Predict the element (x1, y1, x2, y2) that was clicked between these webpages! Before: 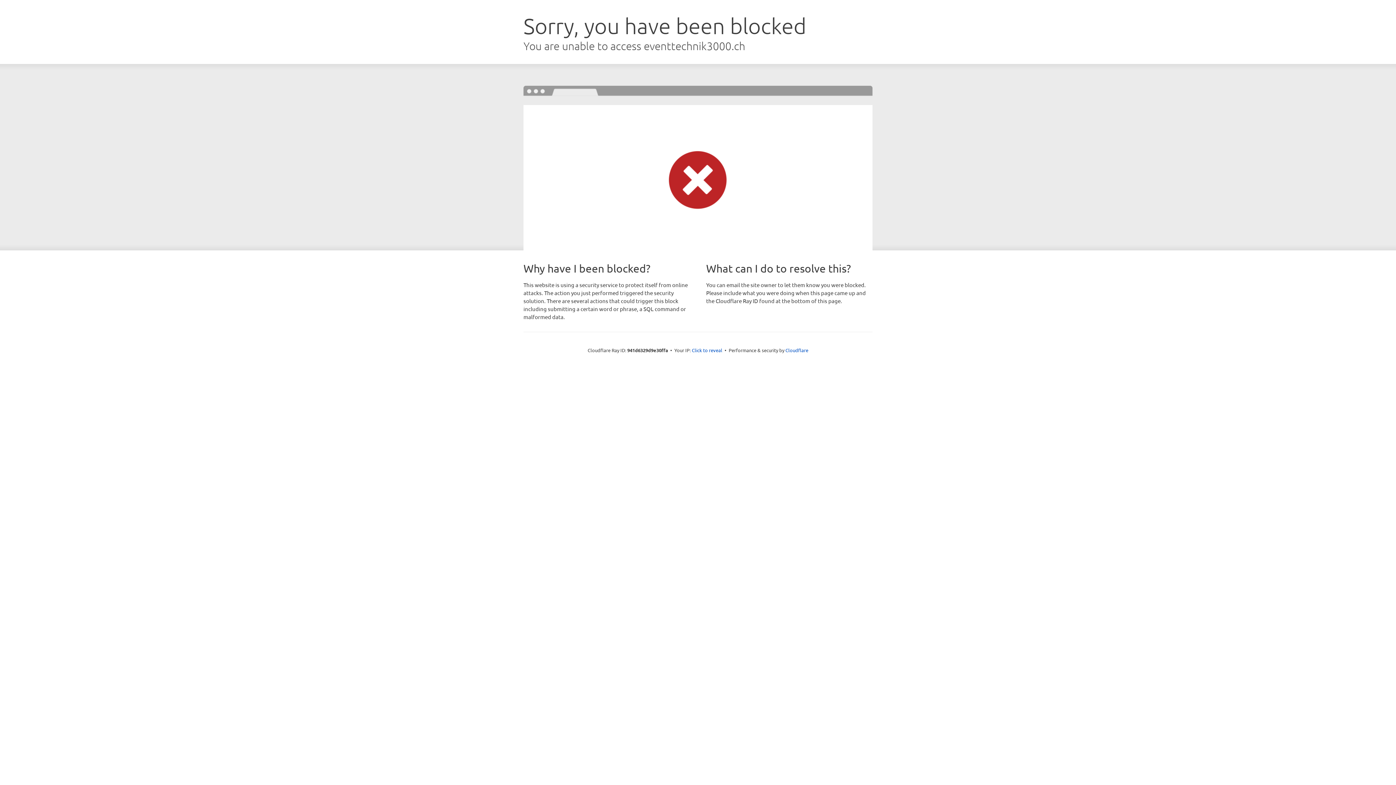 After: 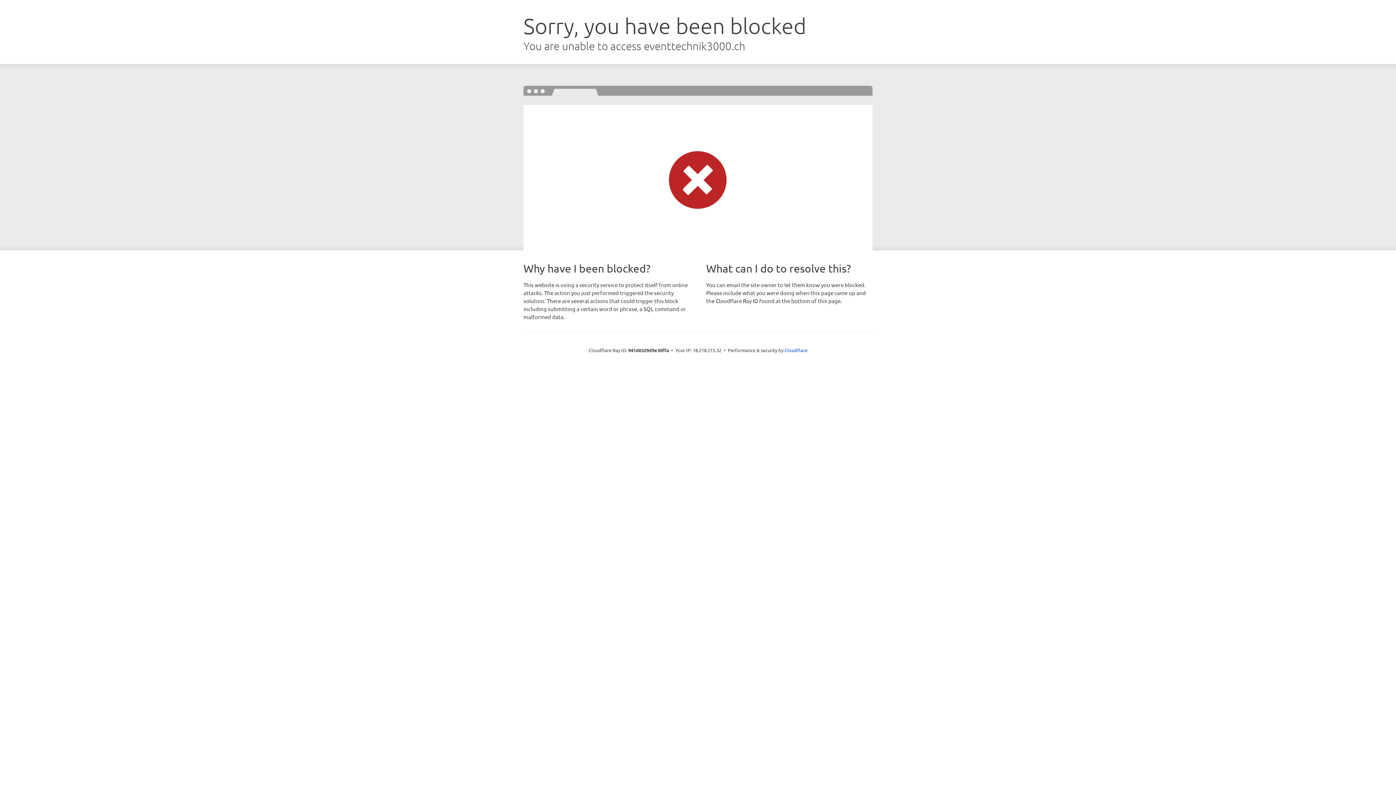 Action: bbox: (692, 346, 722, 353) label: Click to reveal